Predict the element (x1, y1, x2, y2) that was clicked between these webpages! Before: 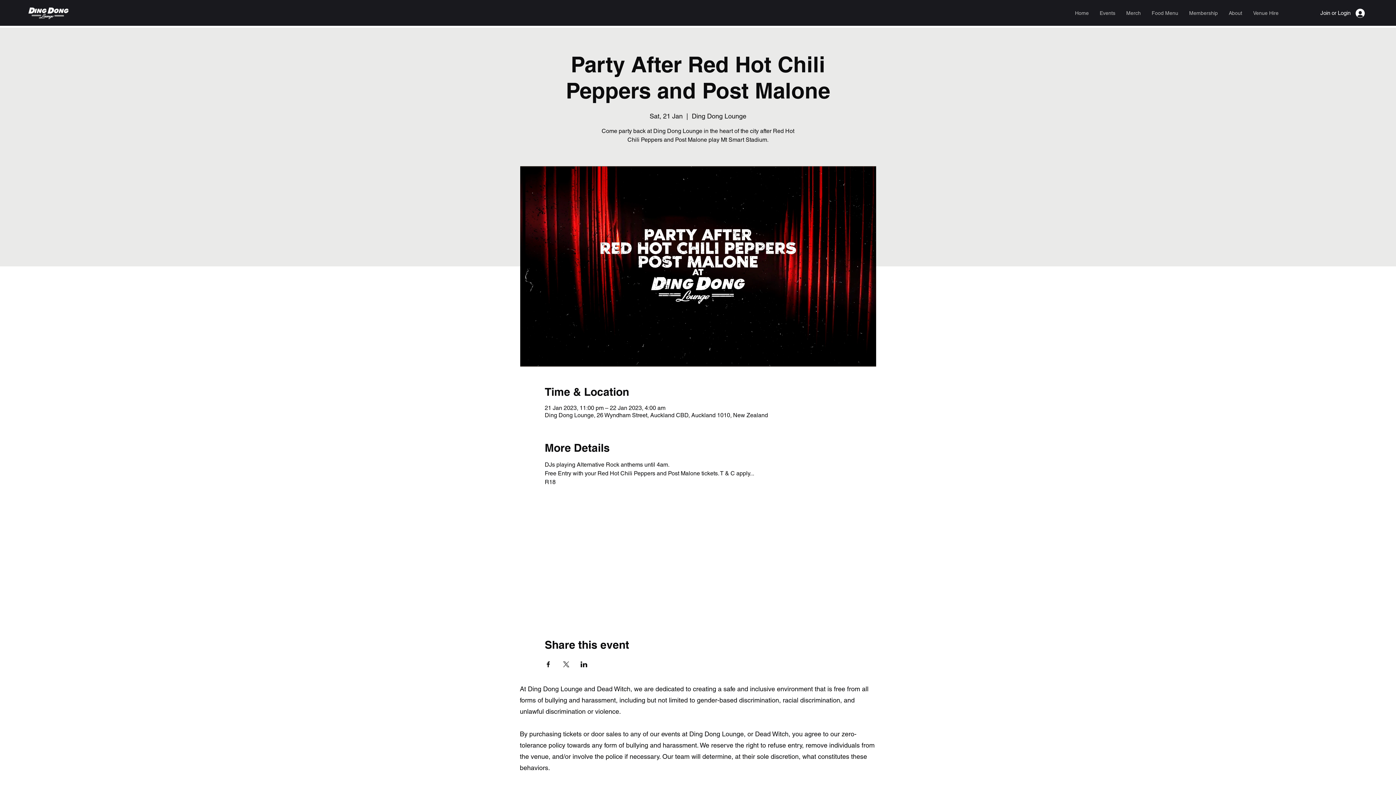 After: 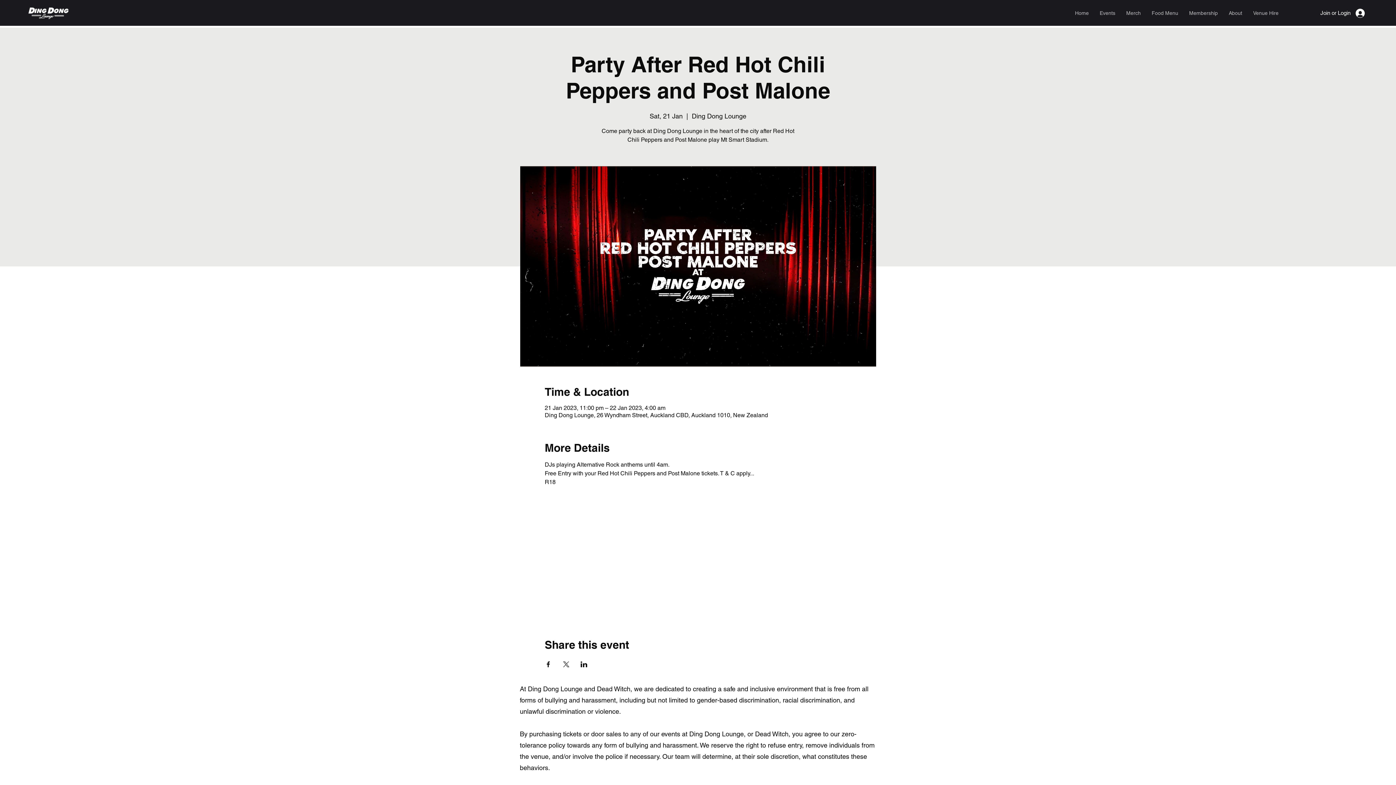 Action: bbox: (580, 661, 587, 667) label: Share event on LinkedIn